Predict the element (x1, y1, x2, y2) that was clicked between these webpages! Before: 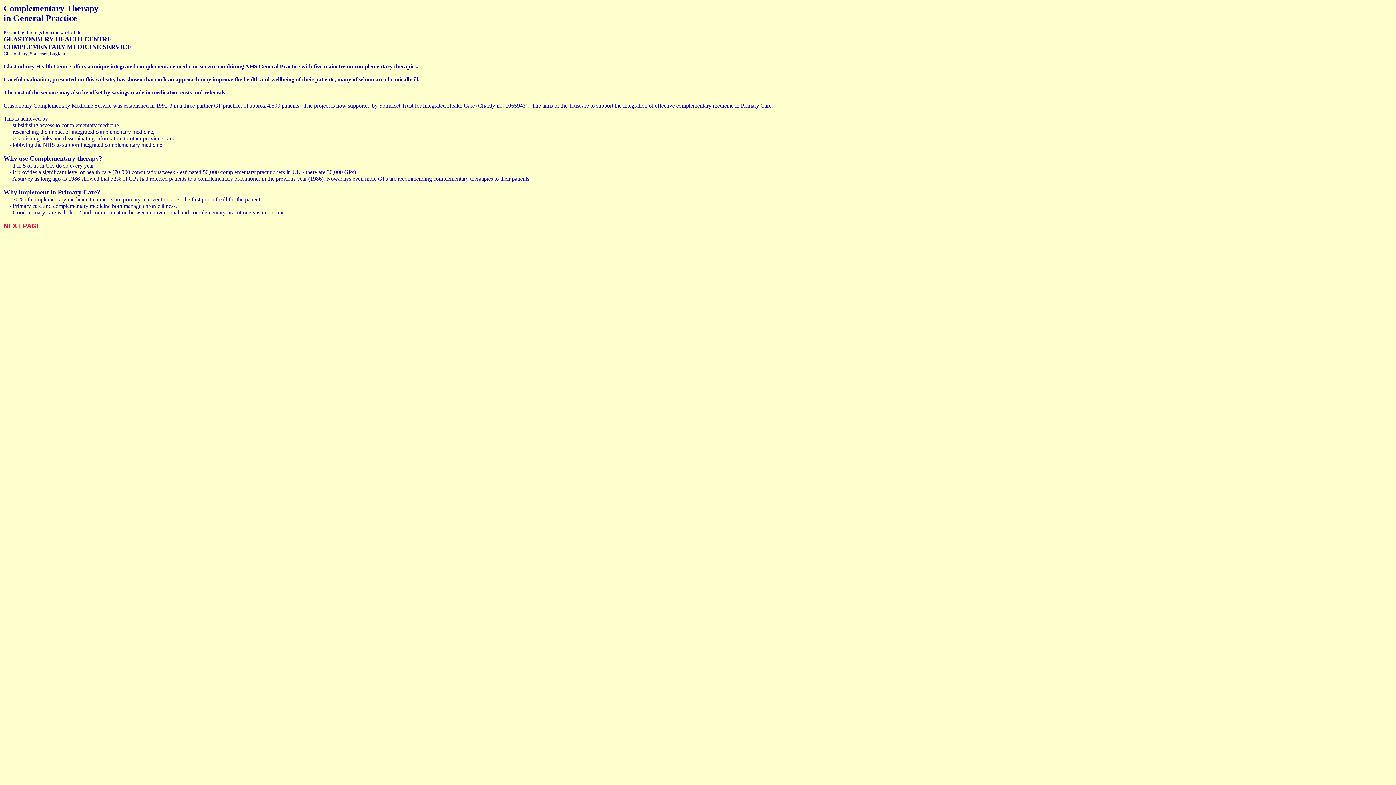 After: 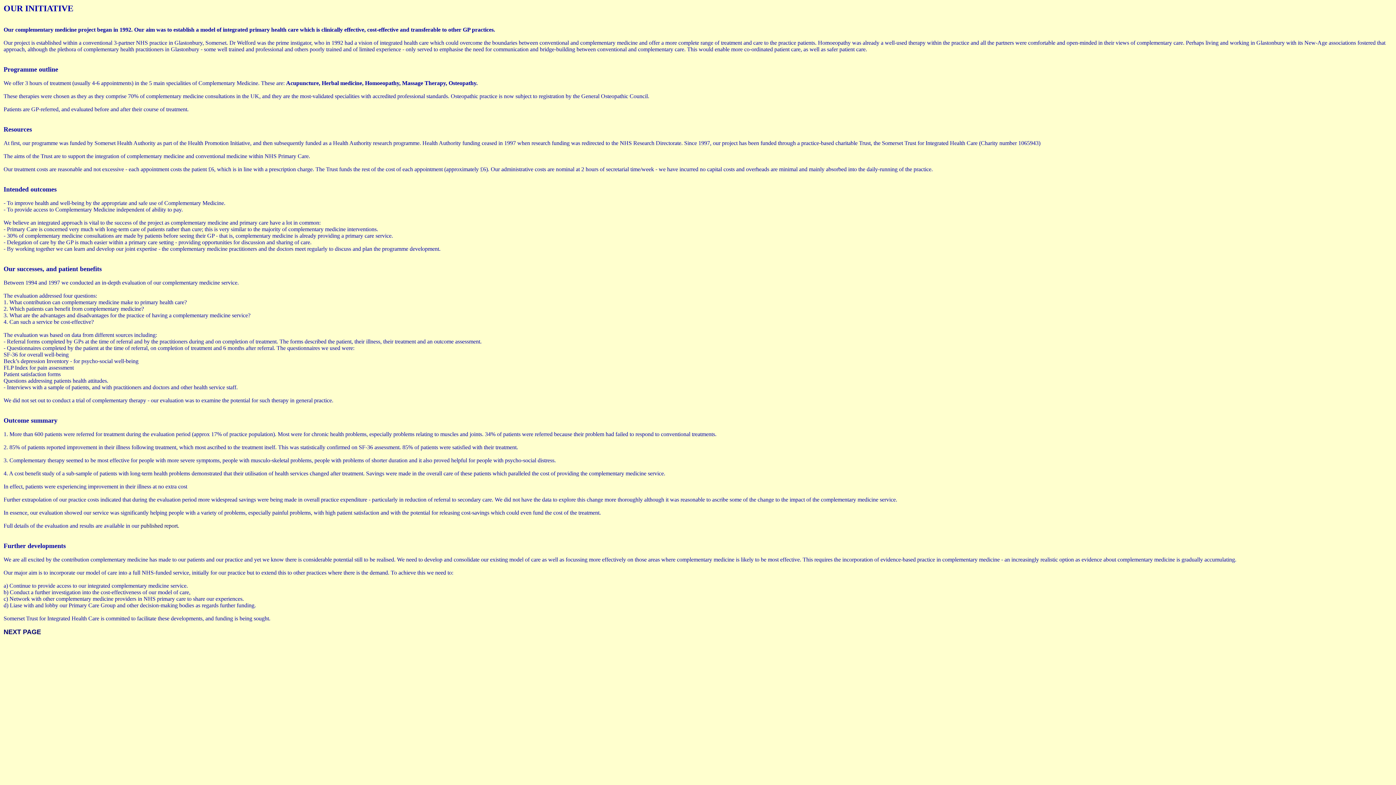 Action: bbox: (3, 222, 41, 229) label: NEXT PAGE